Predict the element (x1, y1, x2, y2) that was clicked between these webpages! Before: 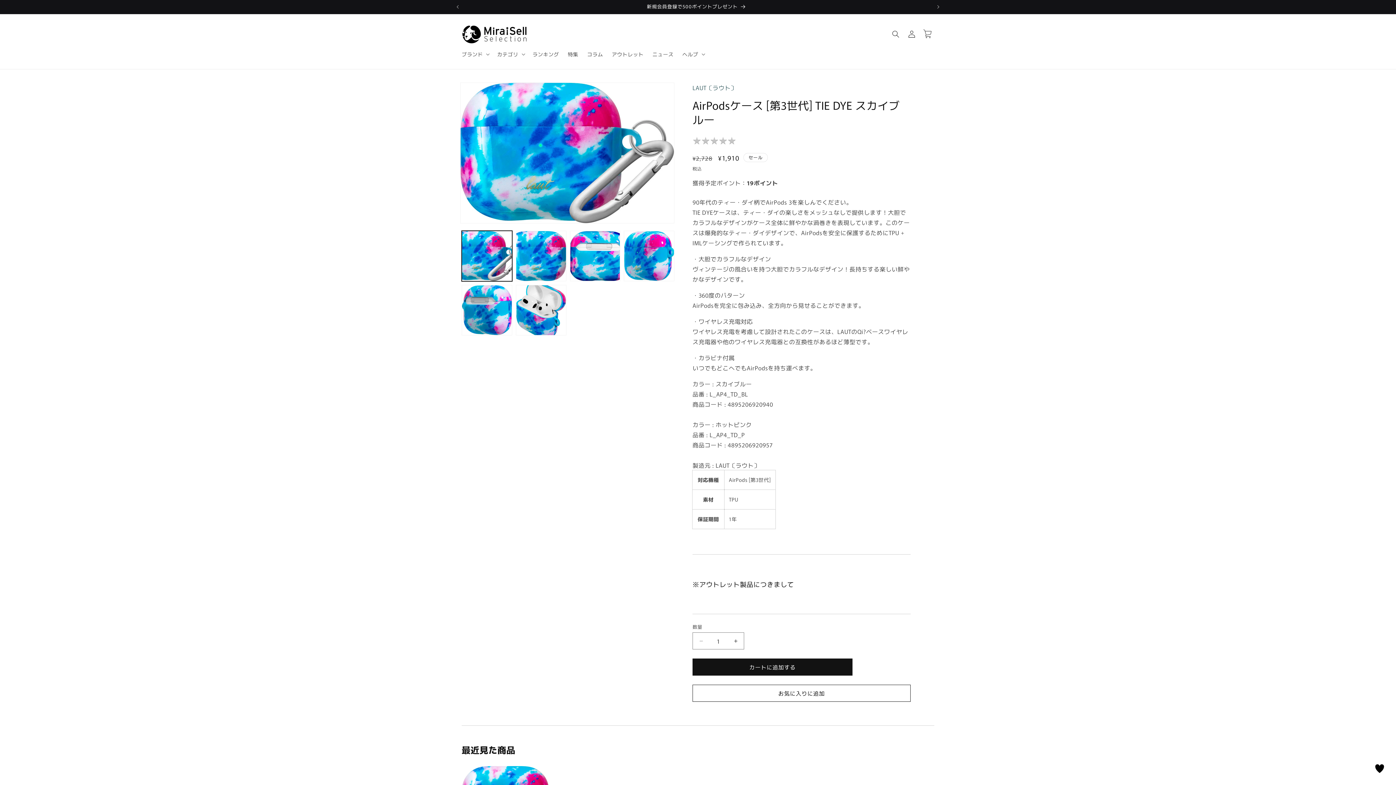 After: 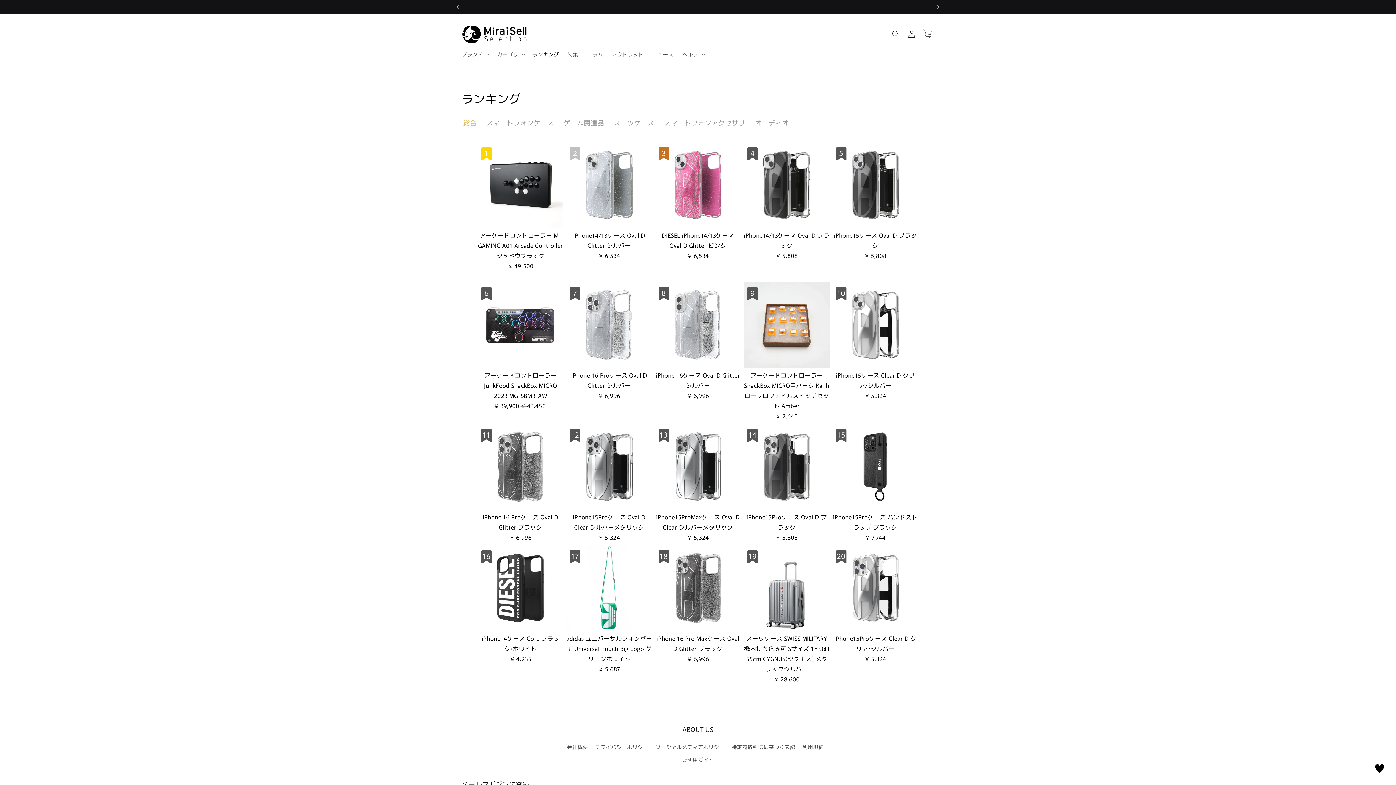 Action: bbox: (528, 46, 563, 61) label: ランキング